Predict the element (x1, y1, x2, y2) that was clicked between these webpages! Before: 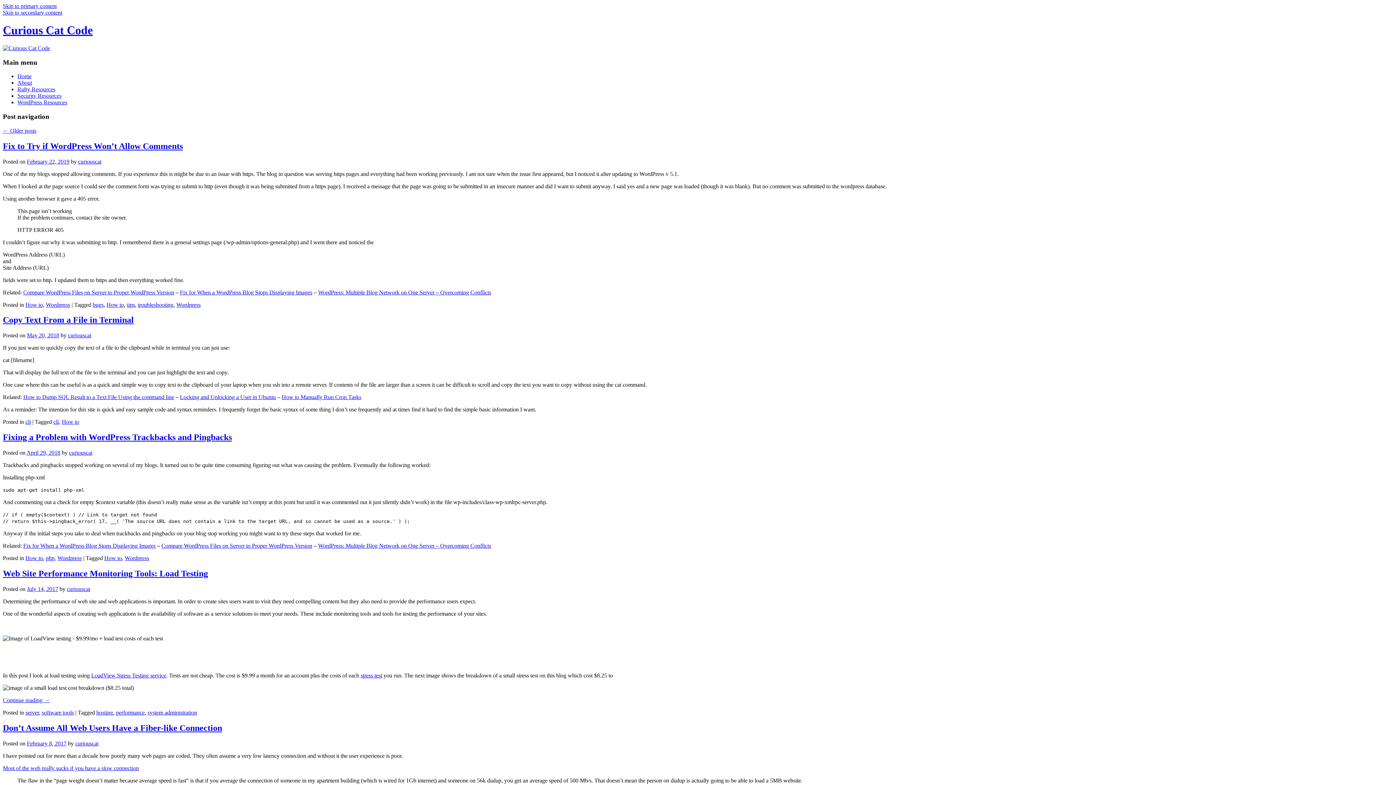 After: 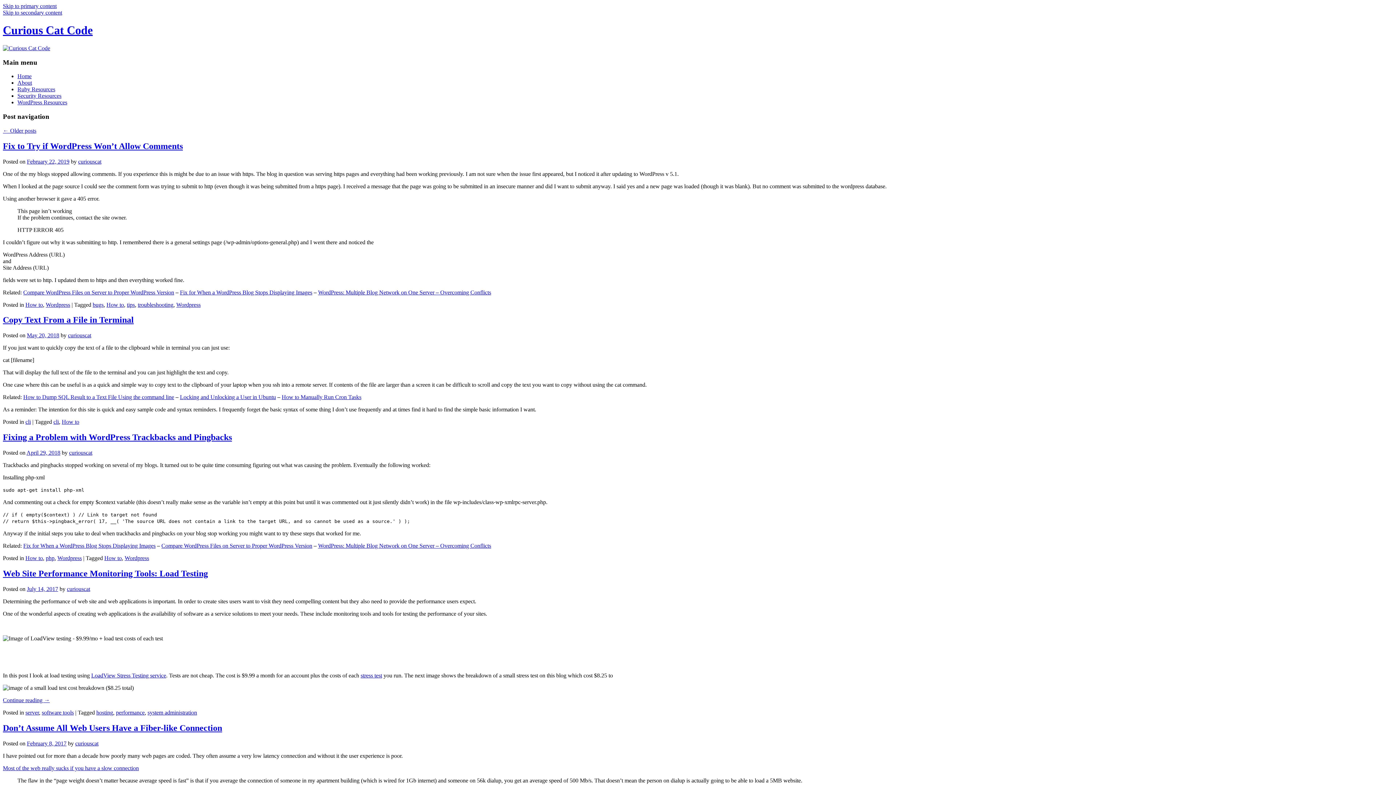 Action: bbox: (68, 332, 91, 338) label: curiouscat